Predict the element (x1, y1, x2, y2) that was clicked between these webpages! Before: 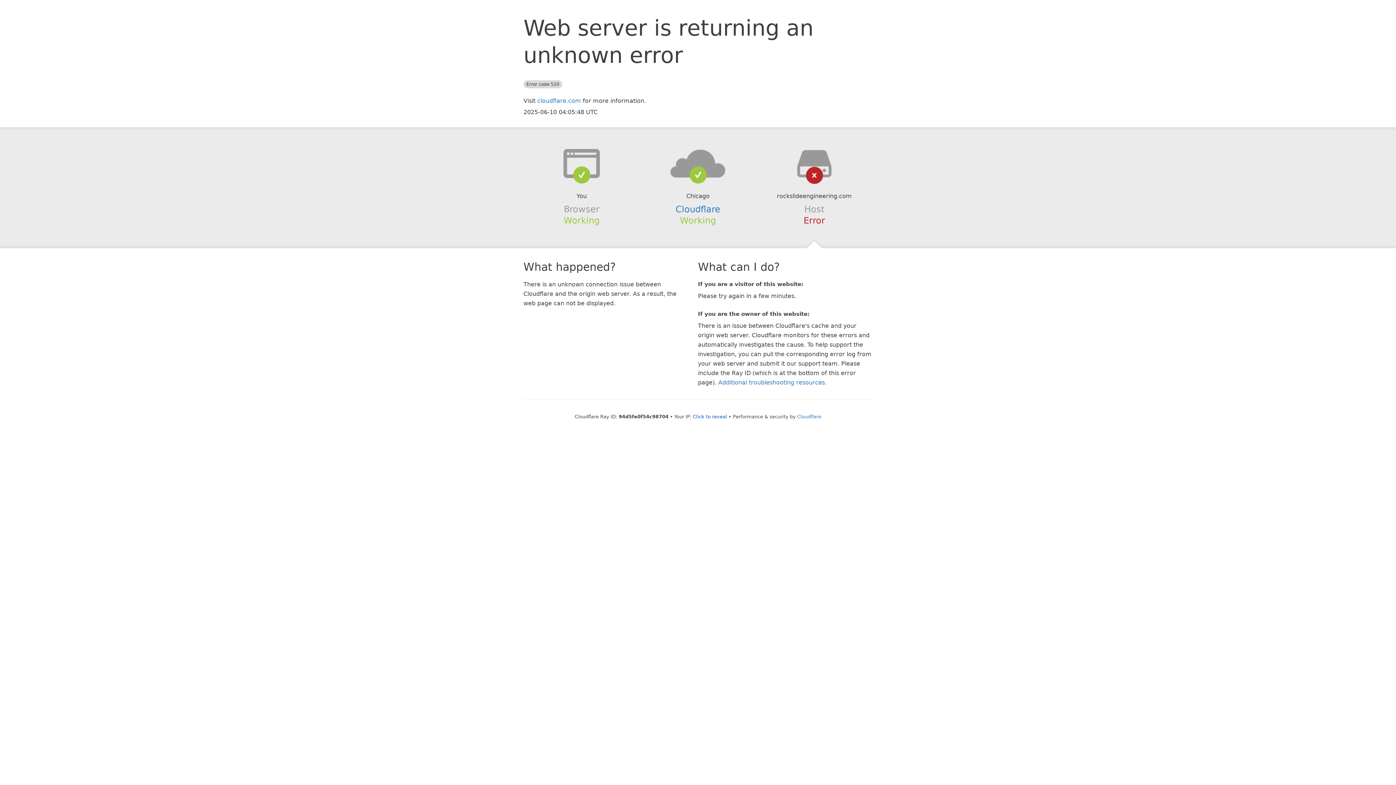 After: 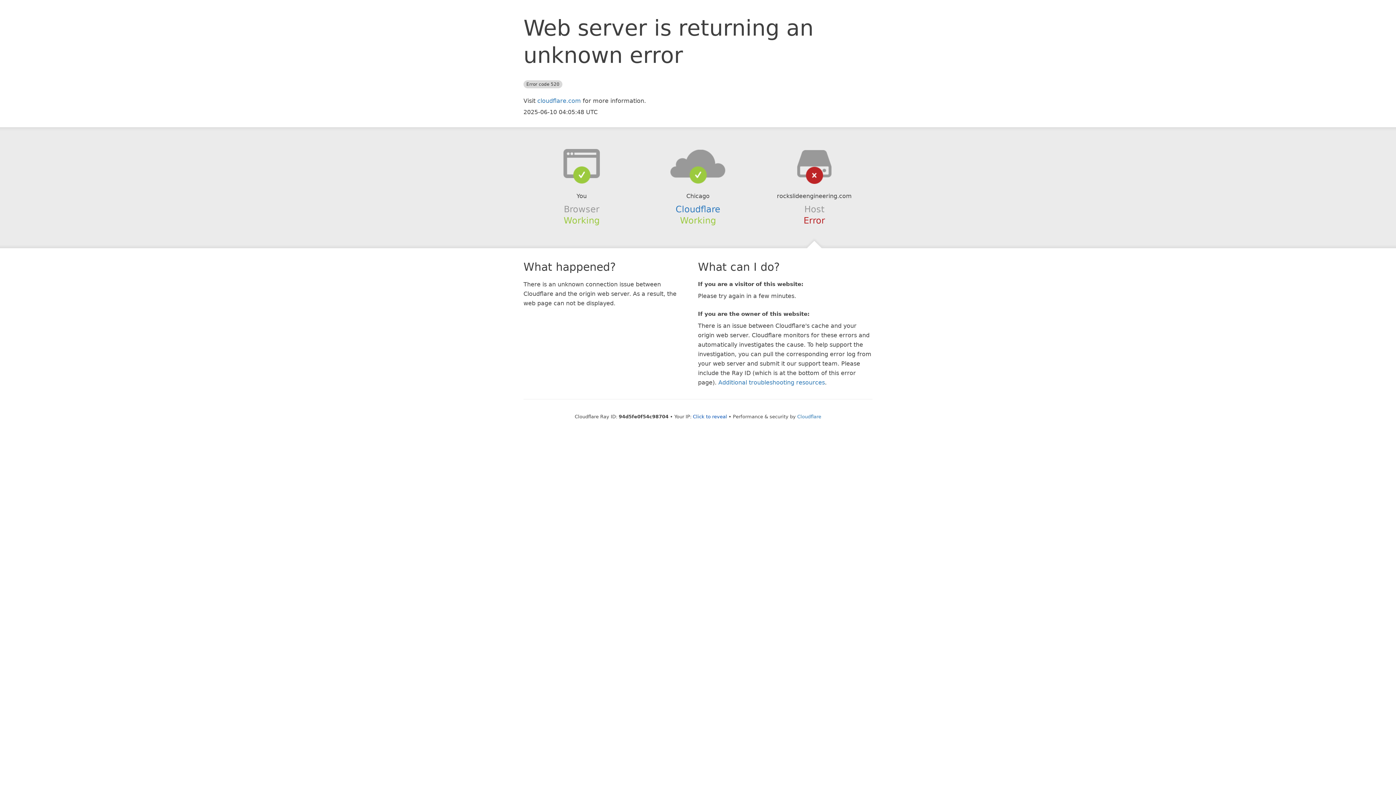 Action: bbox: (639, 148, 756, 178)